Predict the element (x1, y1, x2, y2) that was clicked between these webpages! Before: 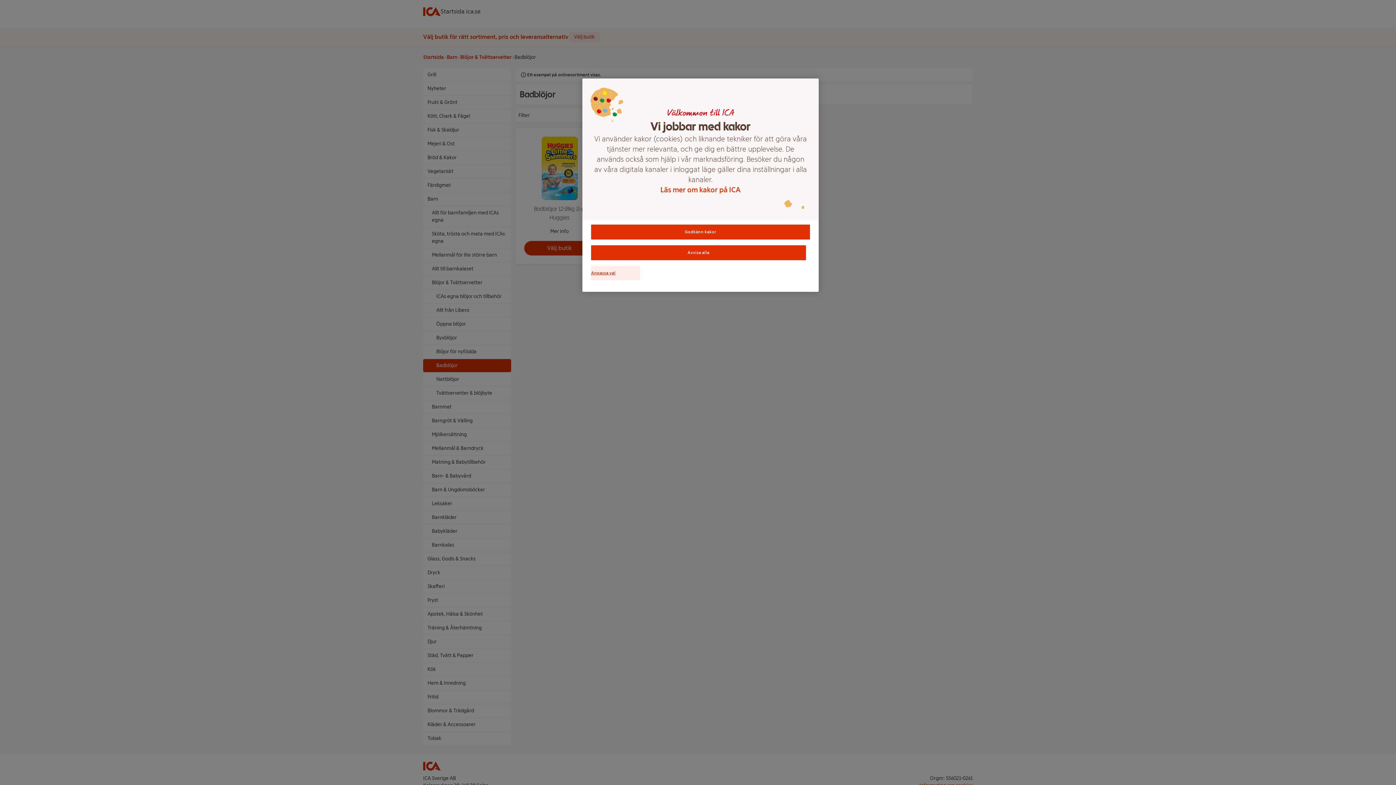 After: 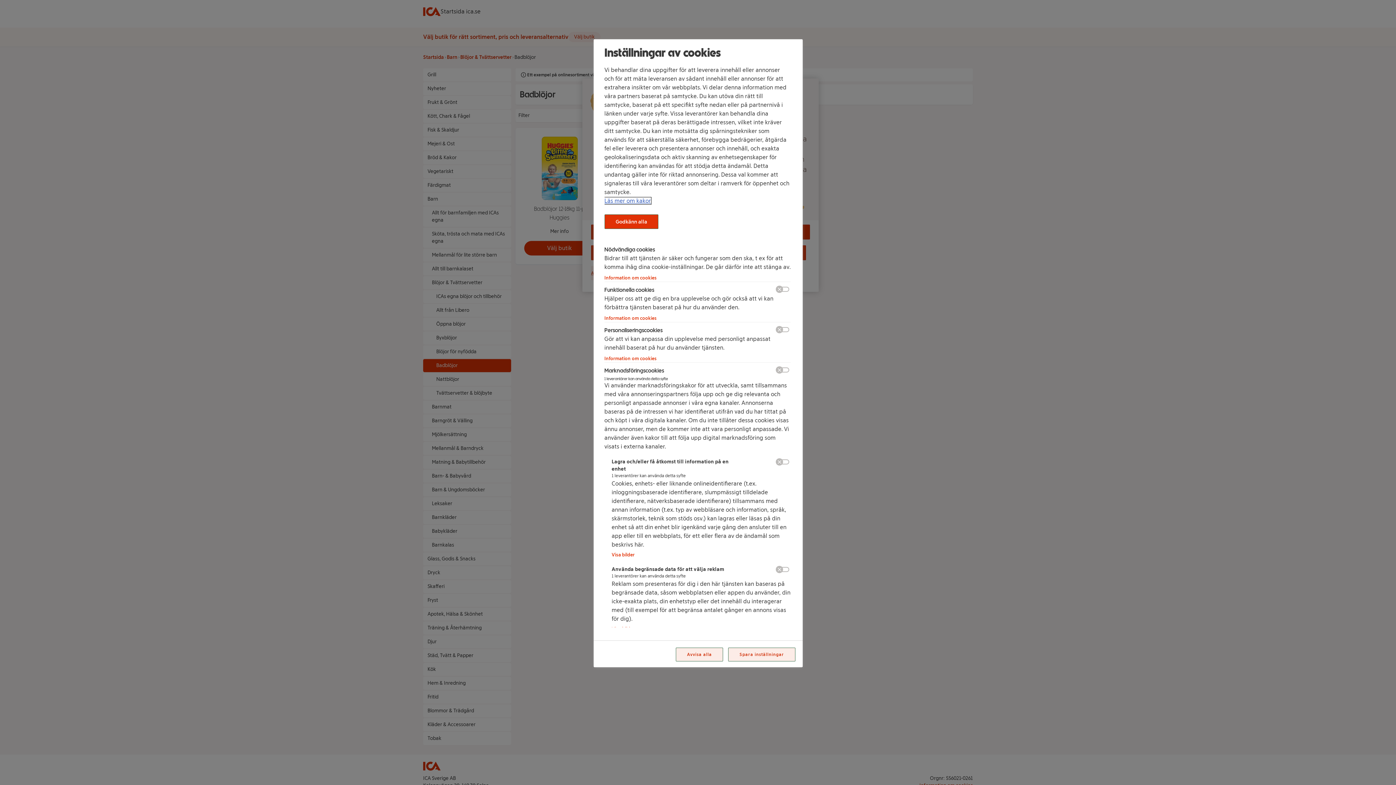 Action: label: Anpassa val bbox: (591, 266, 640, 280)